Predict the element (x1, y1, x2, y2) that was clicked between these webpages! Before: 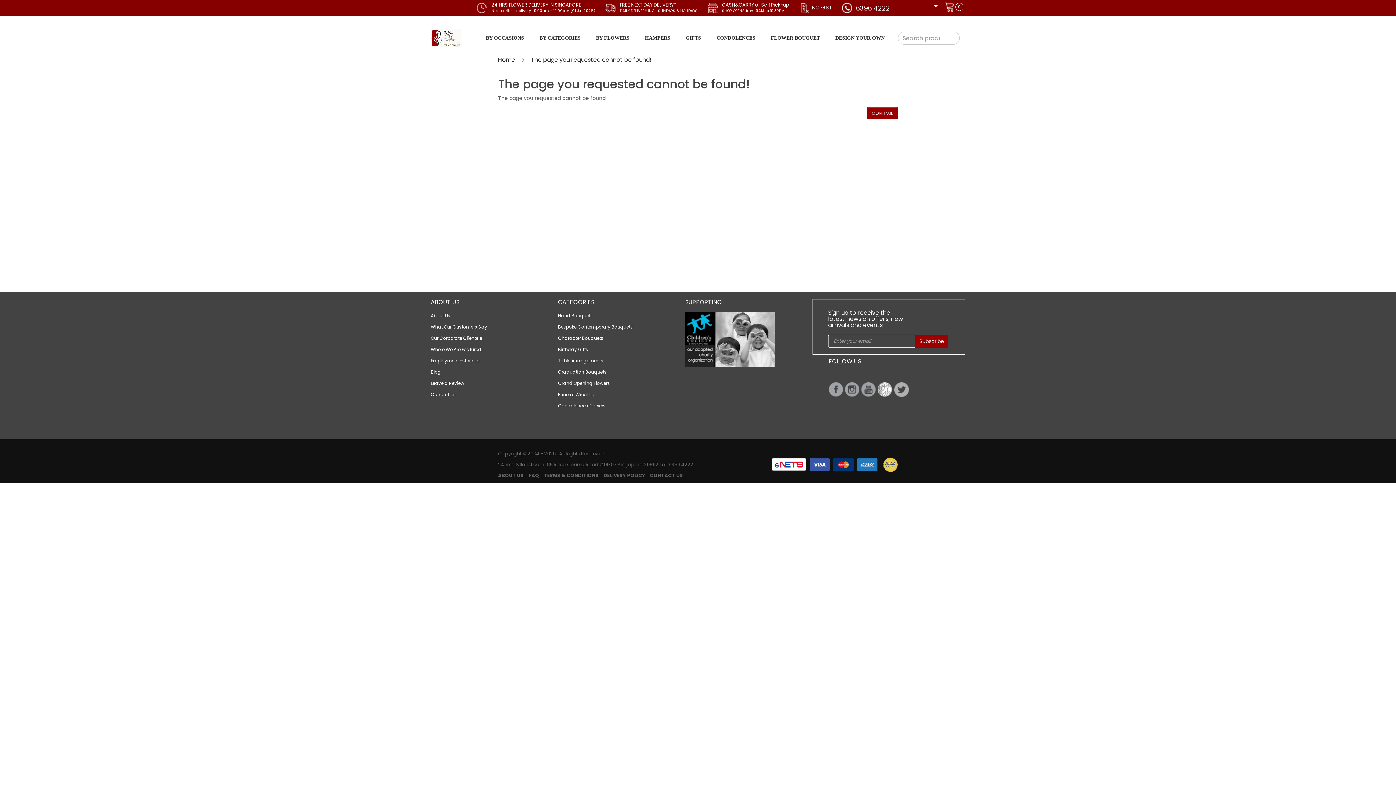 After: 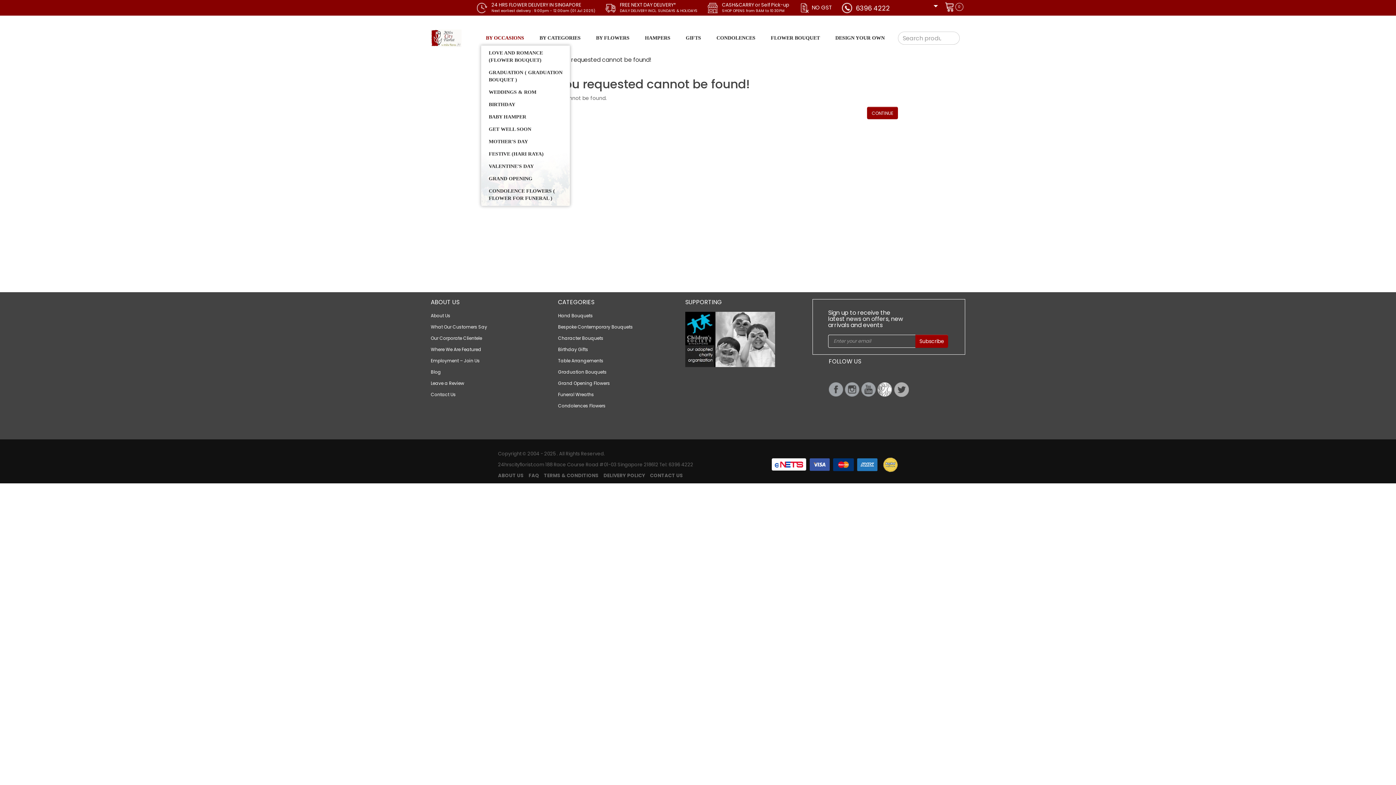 Action: label: BY OCCASIONS bbox: (481, 30, 531, 45)